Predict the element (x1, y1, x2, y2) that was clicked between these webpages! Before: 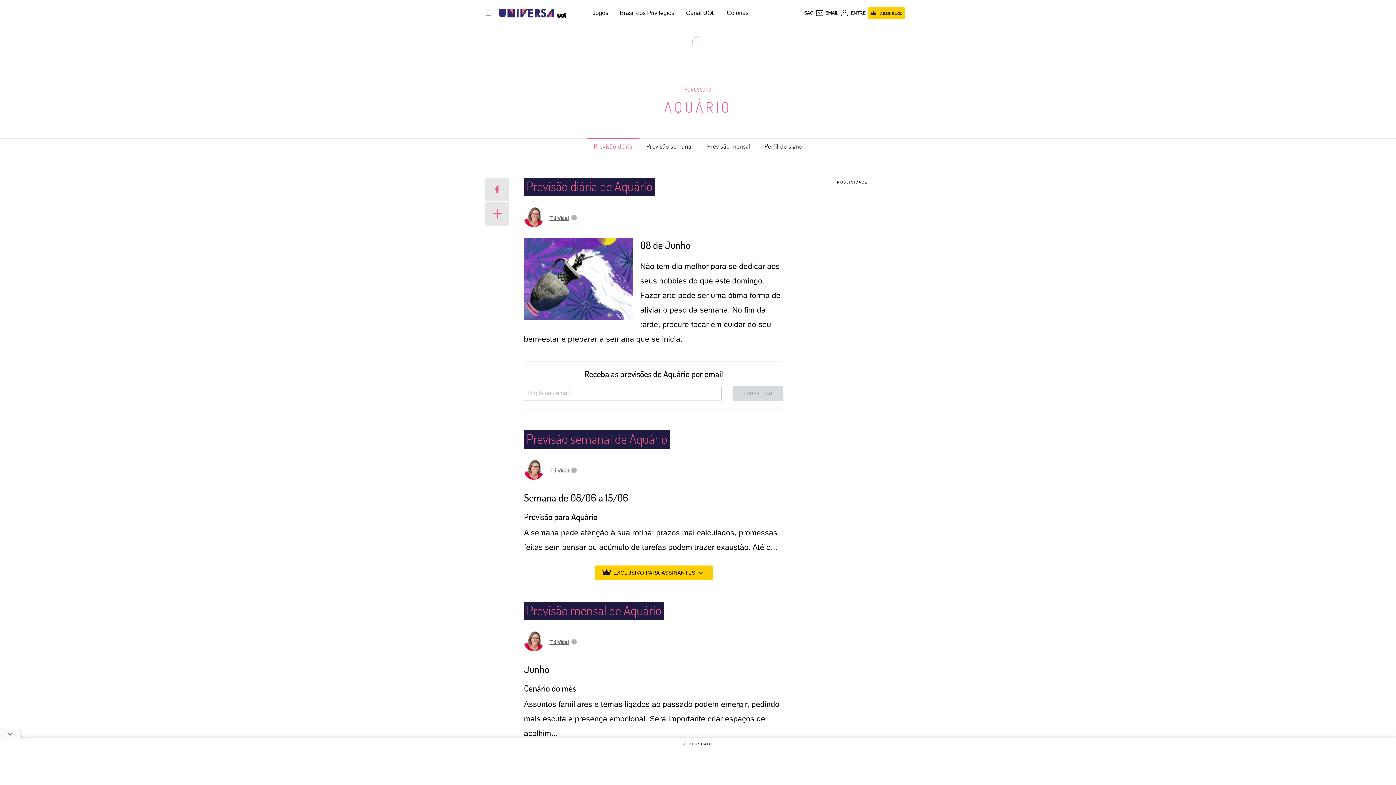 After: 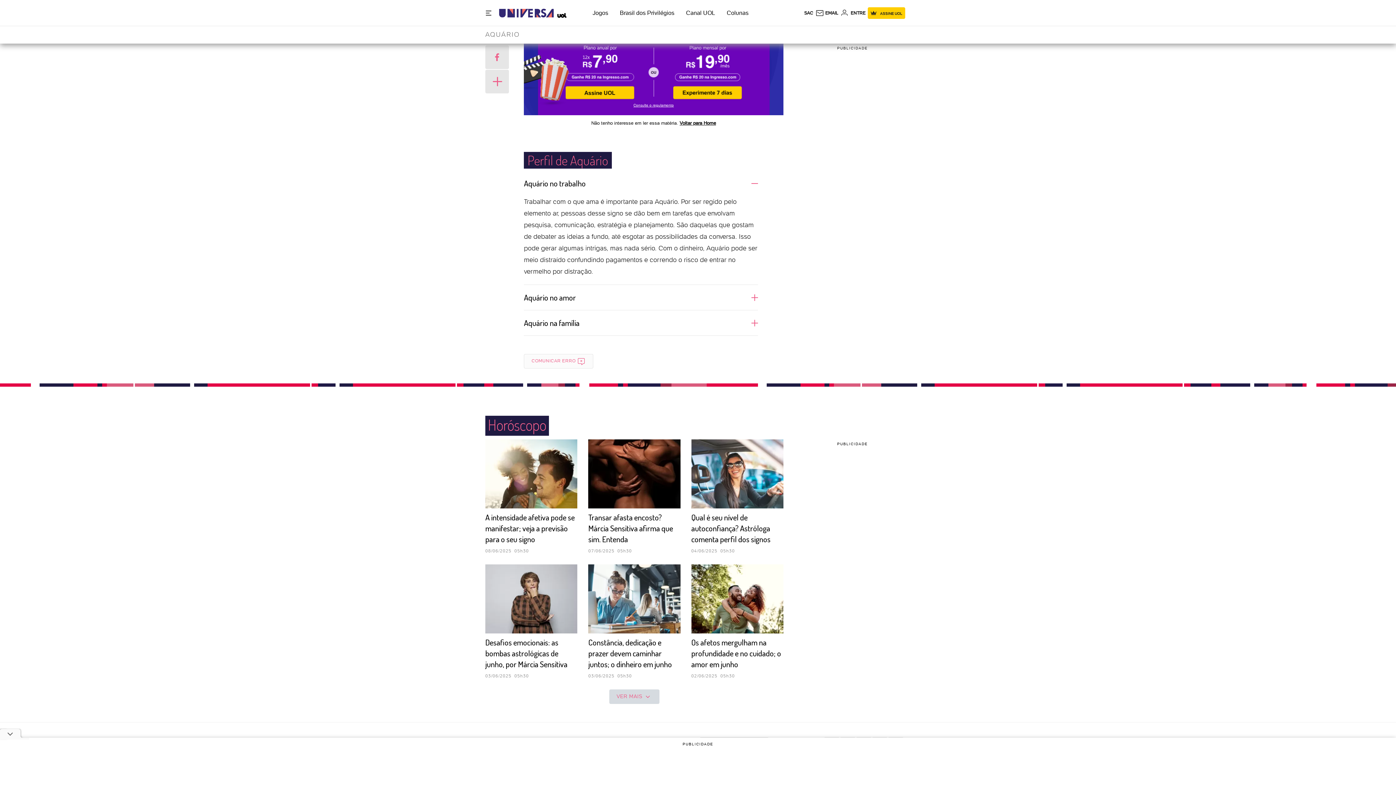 Action: bbox: (757, 138, 809, 154) label: Perfil de signo